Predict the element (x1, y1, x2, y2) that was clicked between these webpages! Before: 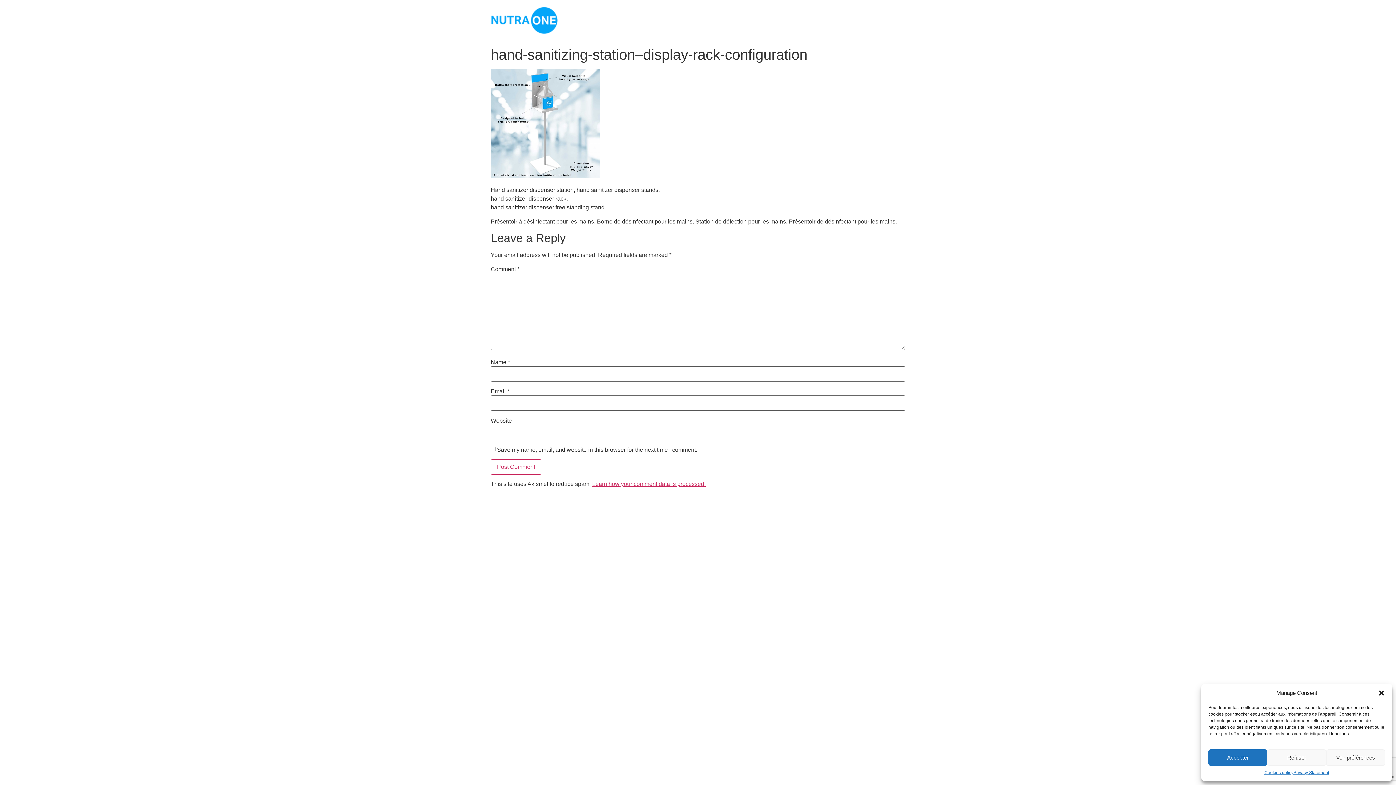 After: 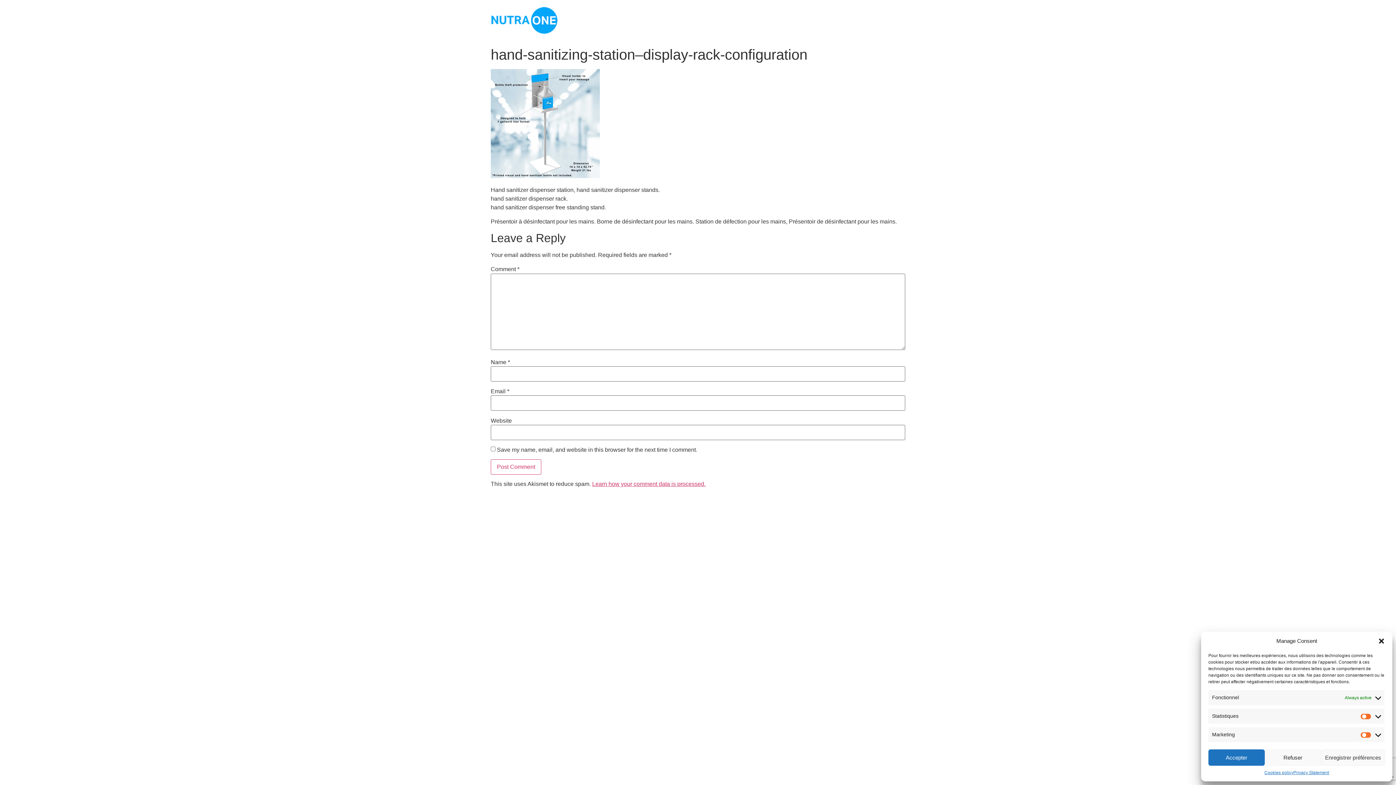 Action: bbox: (1326, 749, 1385, 766) label: Voir préférences